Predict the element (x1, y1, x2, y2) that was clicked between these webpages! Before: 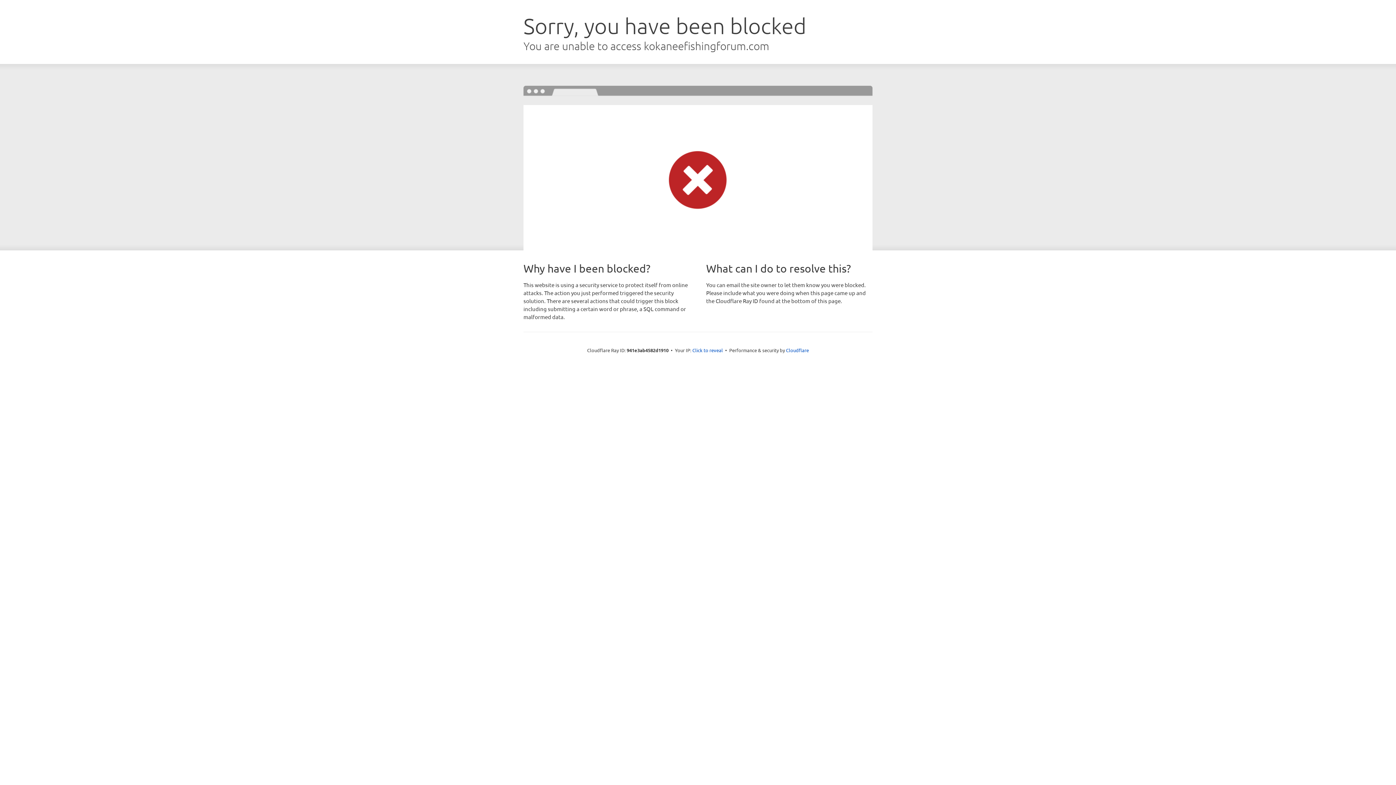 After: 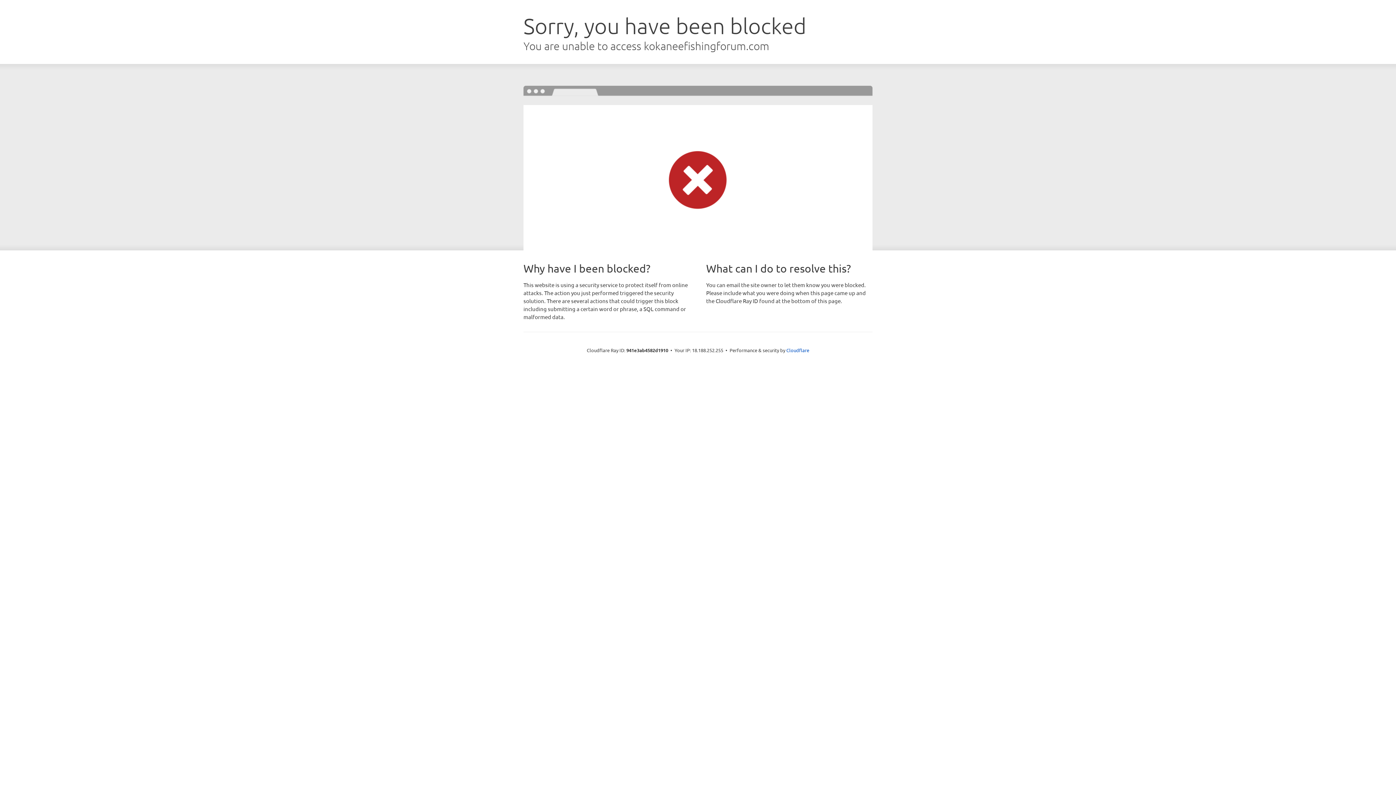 Action: label: Click to reveal bbox: (692, 346, 723, 353)